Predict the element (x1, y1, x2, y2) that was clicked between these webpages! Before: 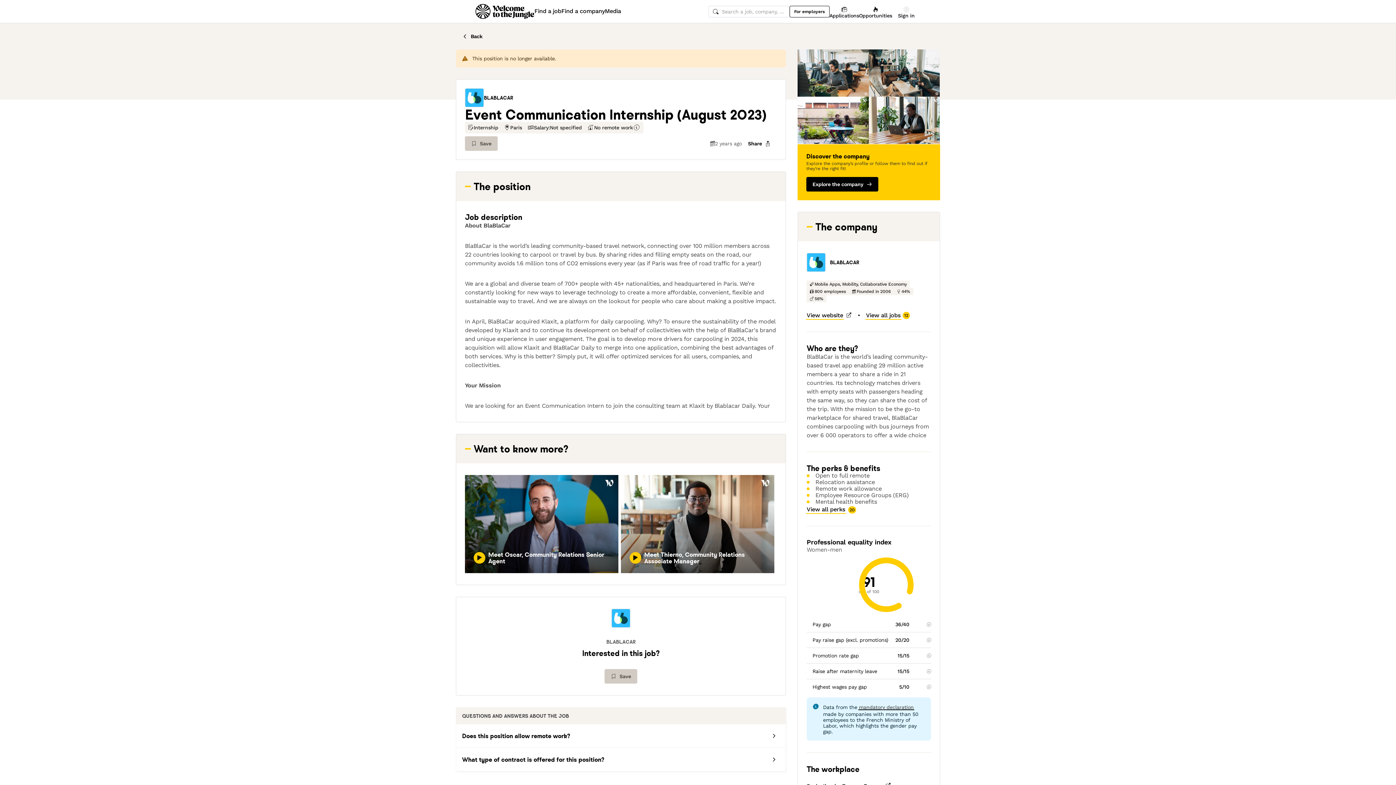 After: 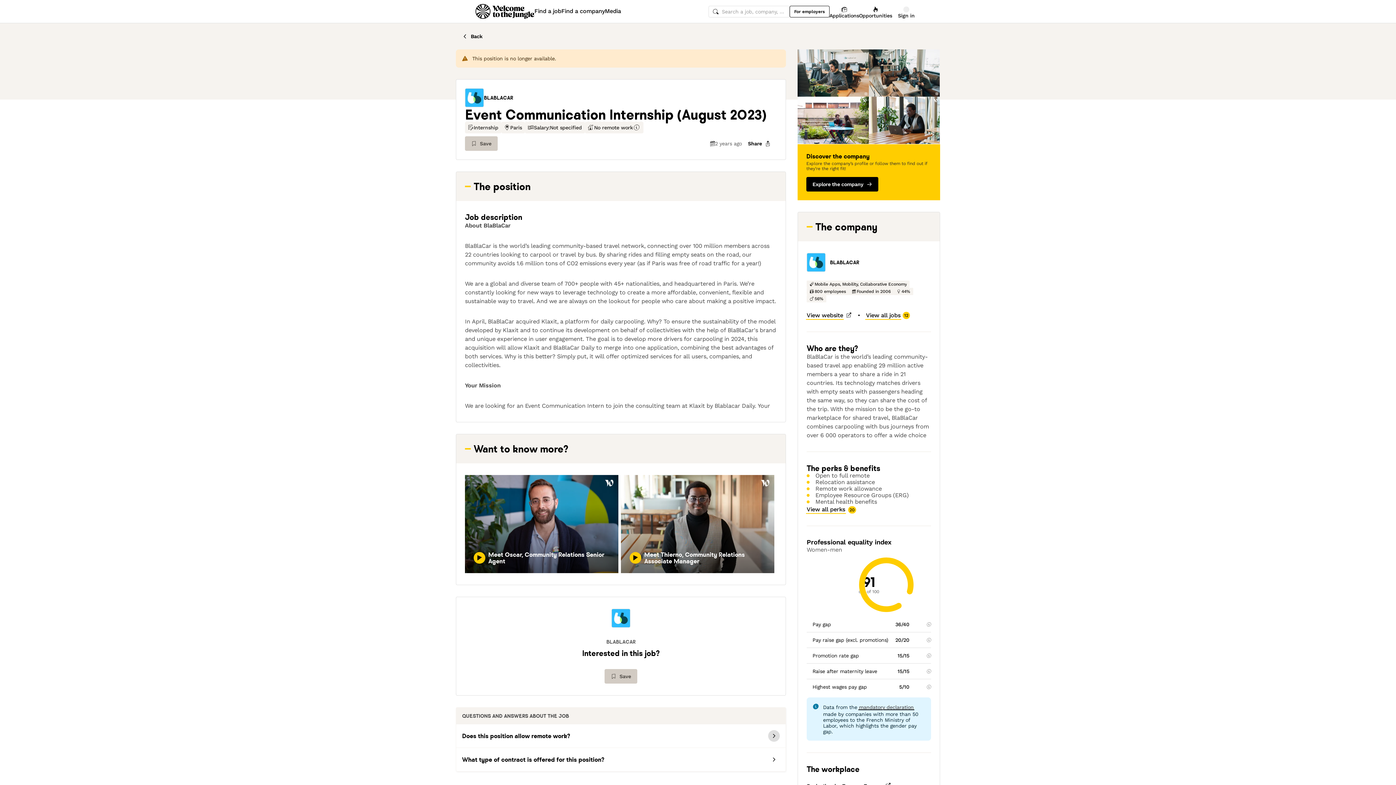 Action: label: Does this position allow remote work? bbox: (456, 724, 785, 748)